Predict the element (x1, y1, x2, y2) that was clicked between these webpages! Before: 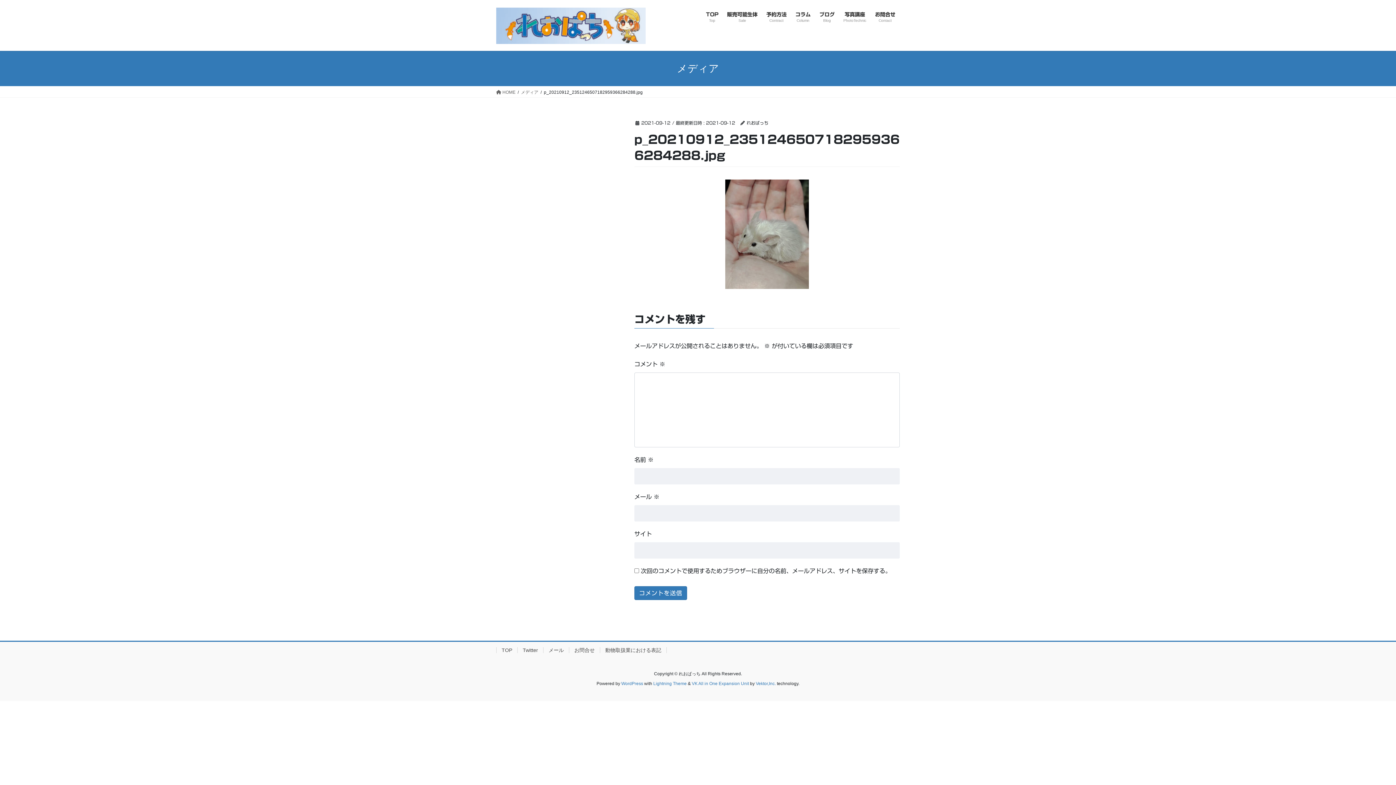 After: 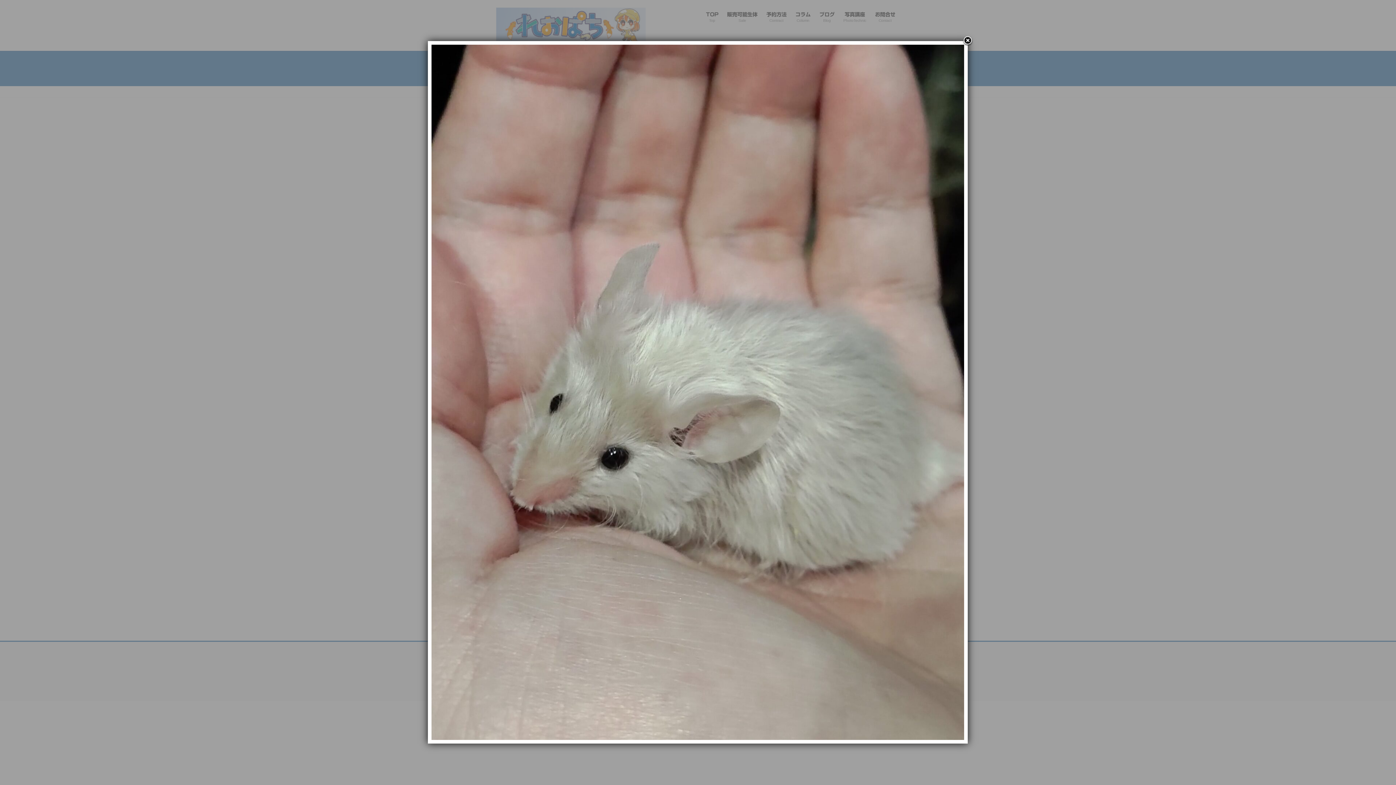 Action: bbox: (634, 179, 900, 288)